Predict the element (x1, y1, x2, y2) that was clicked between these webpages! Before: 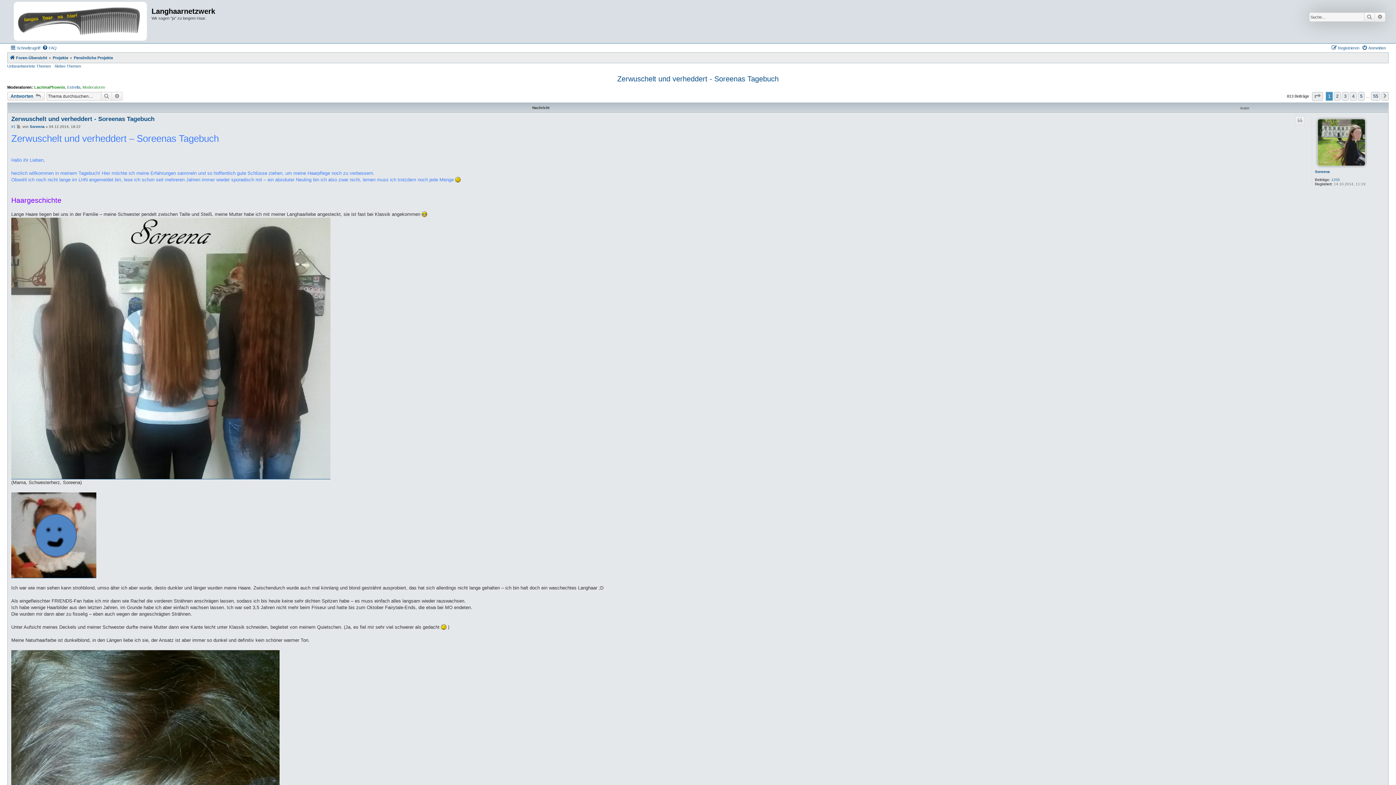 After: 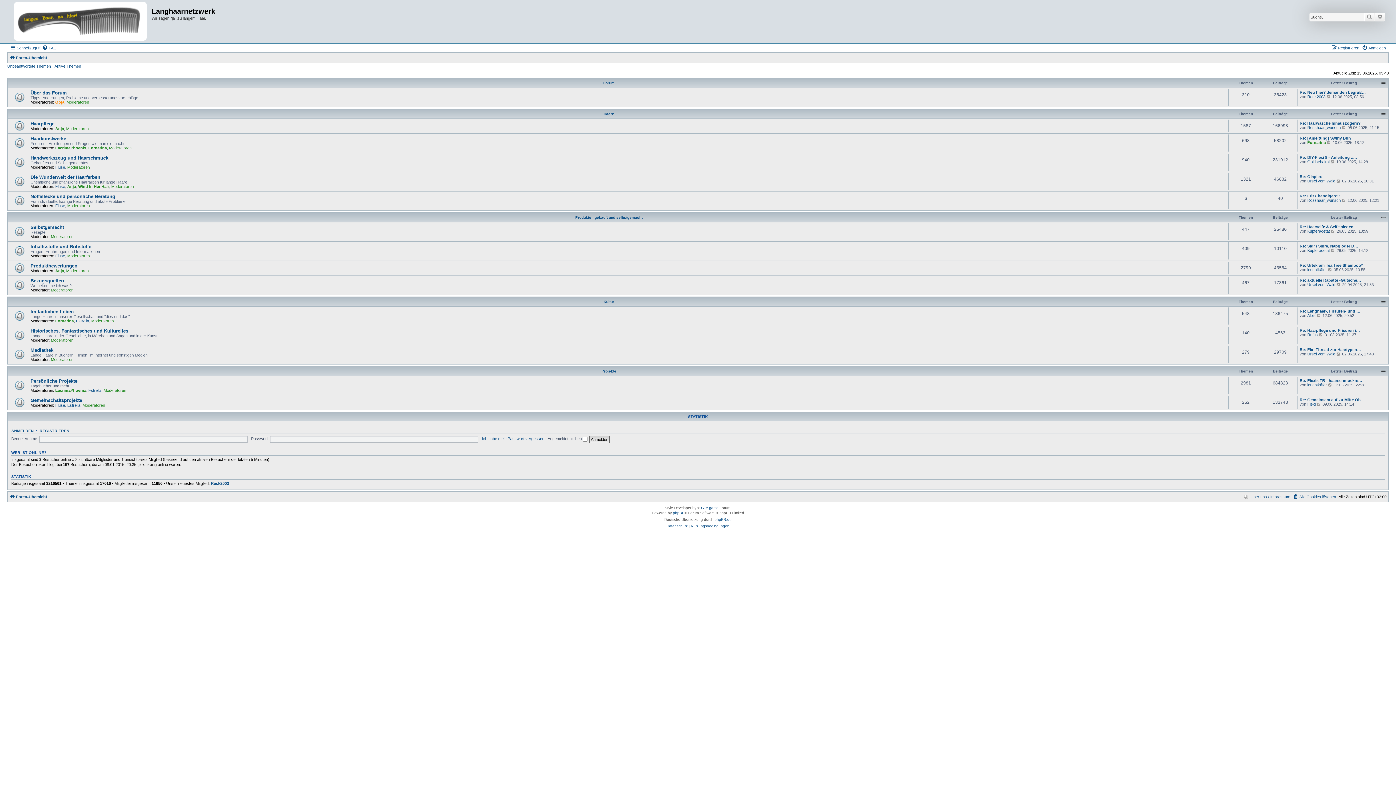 Action: bbox: (9, 53, 47, 62) label: Foren-Übersicht